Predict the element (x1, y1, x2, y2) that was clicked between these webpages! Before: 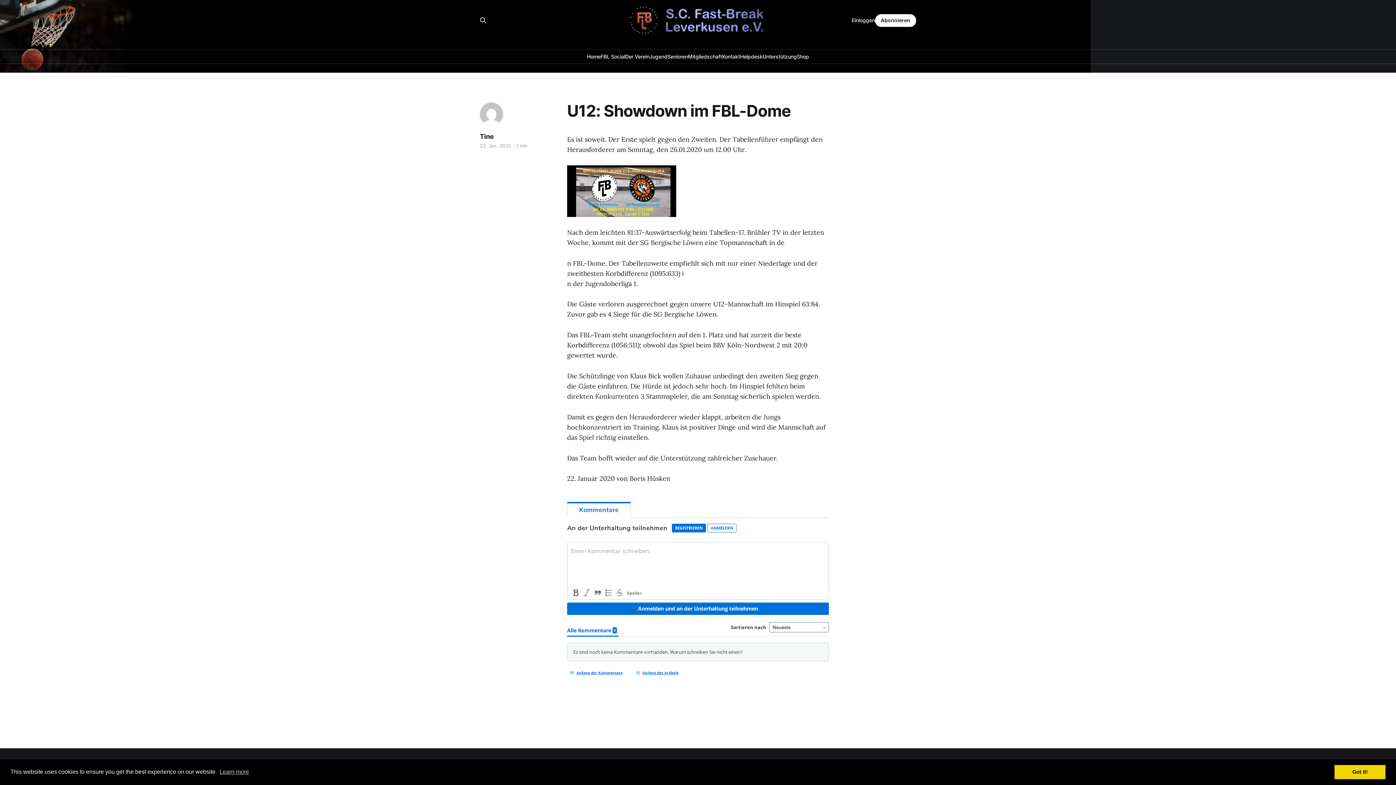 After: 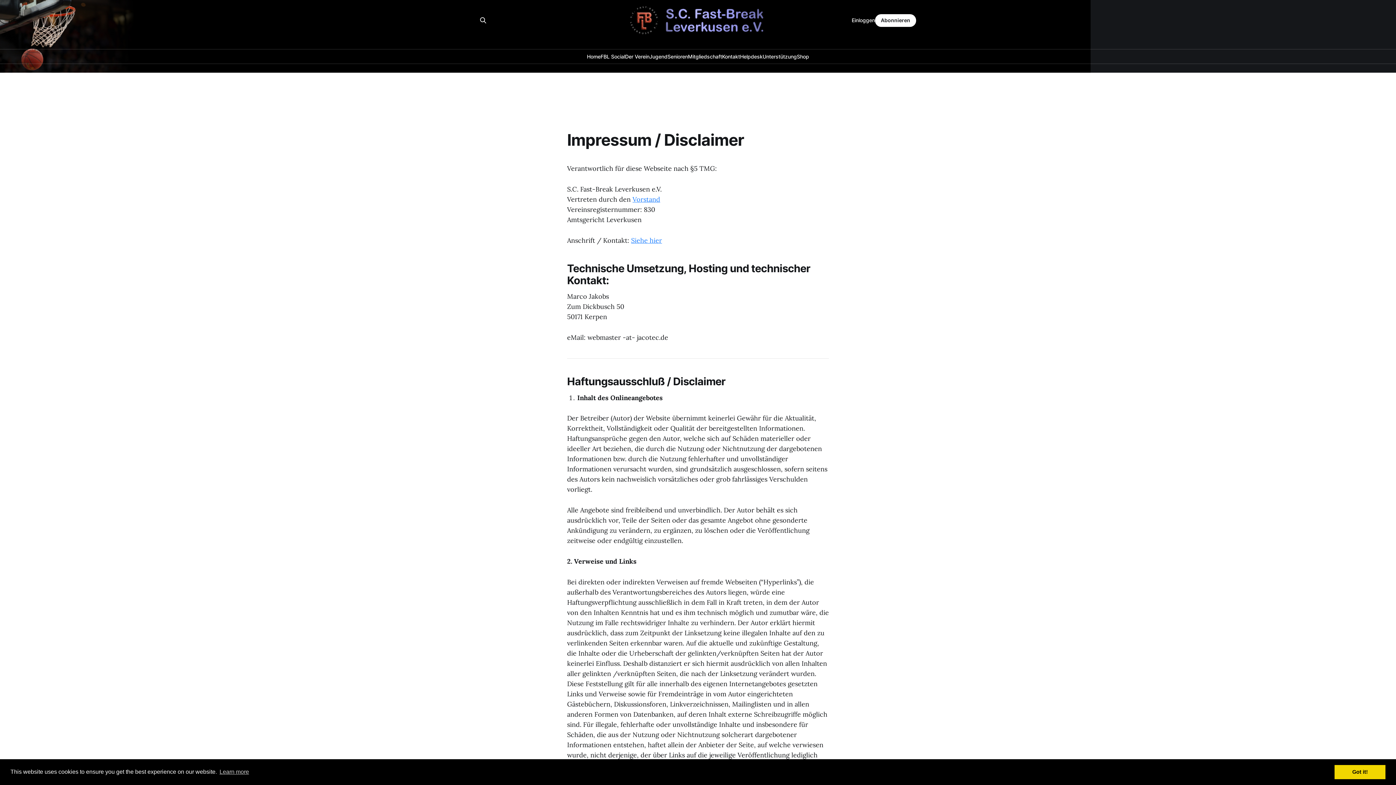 Action: bbox: (610, 716, 666, 724) label: Impressum / Disclaimer